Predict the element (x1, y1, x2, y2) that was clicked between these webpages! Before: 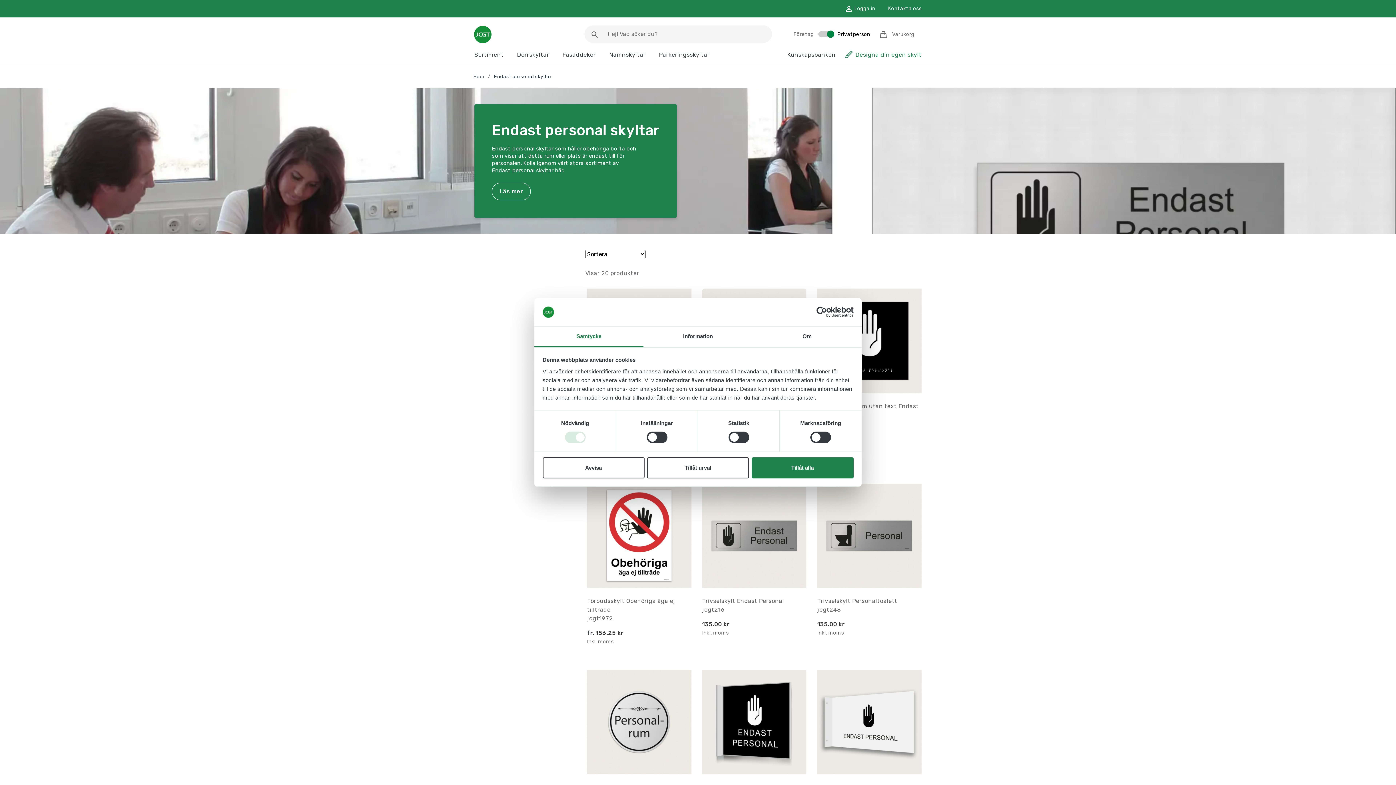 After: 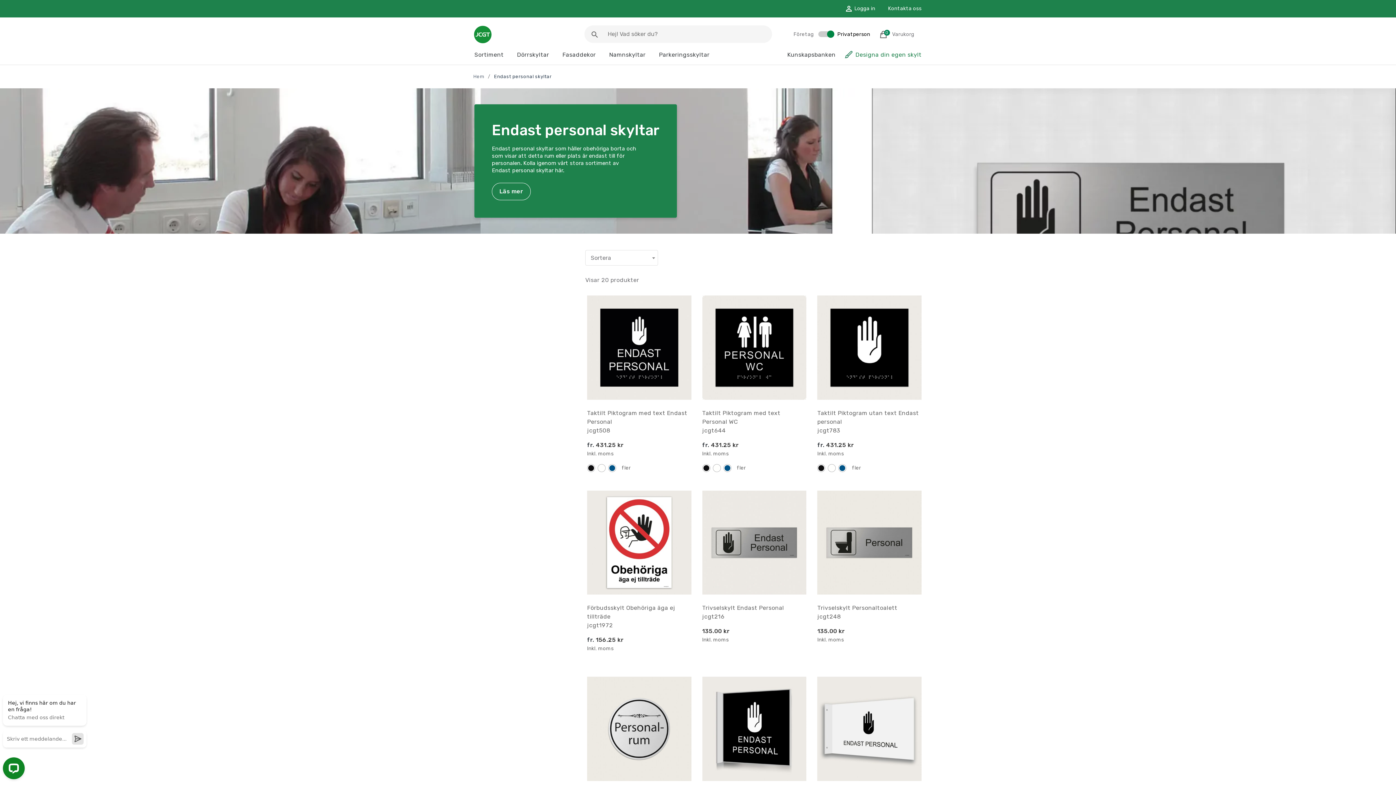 Action: bbox: (647, 457, 749, 478) label: Tillåt urval